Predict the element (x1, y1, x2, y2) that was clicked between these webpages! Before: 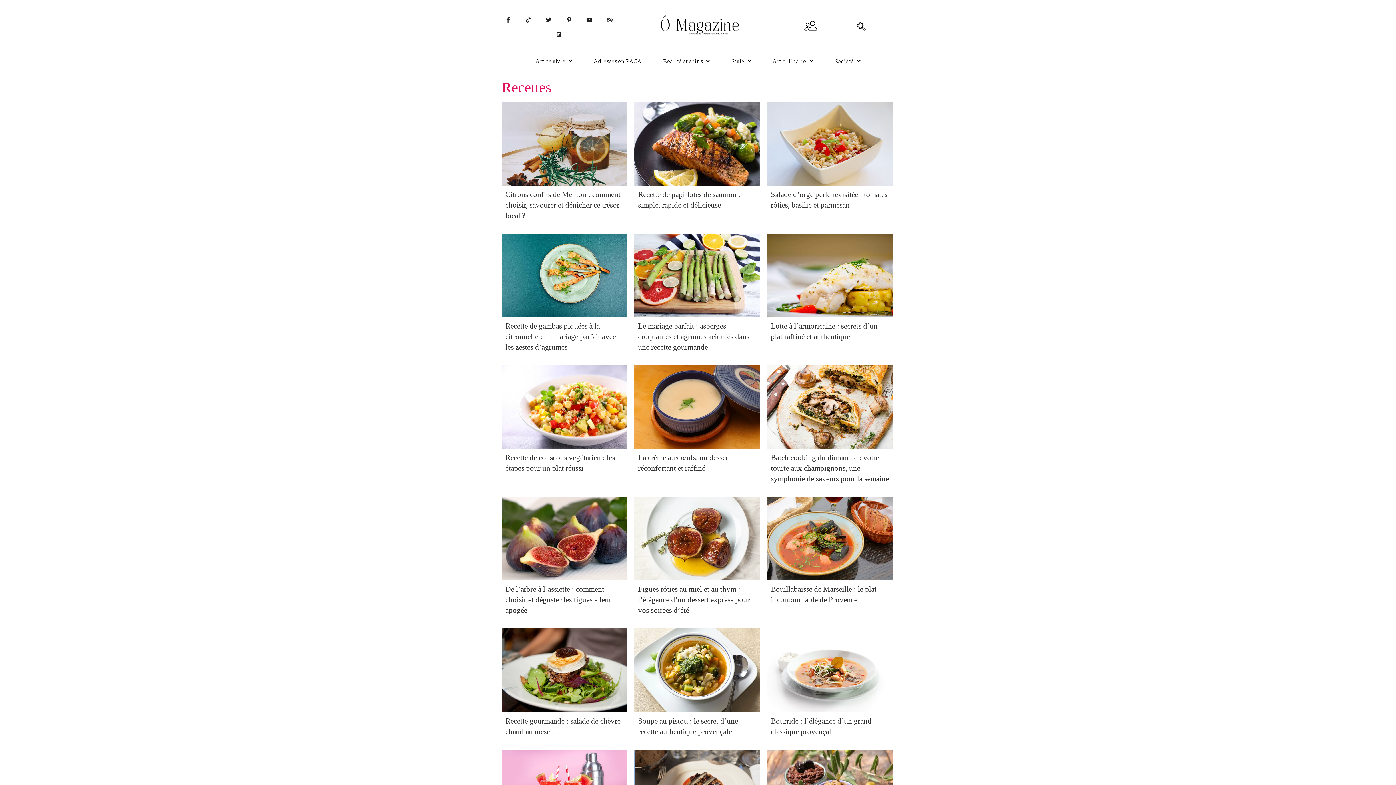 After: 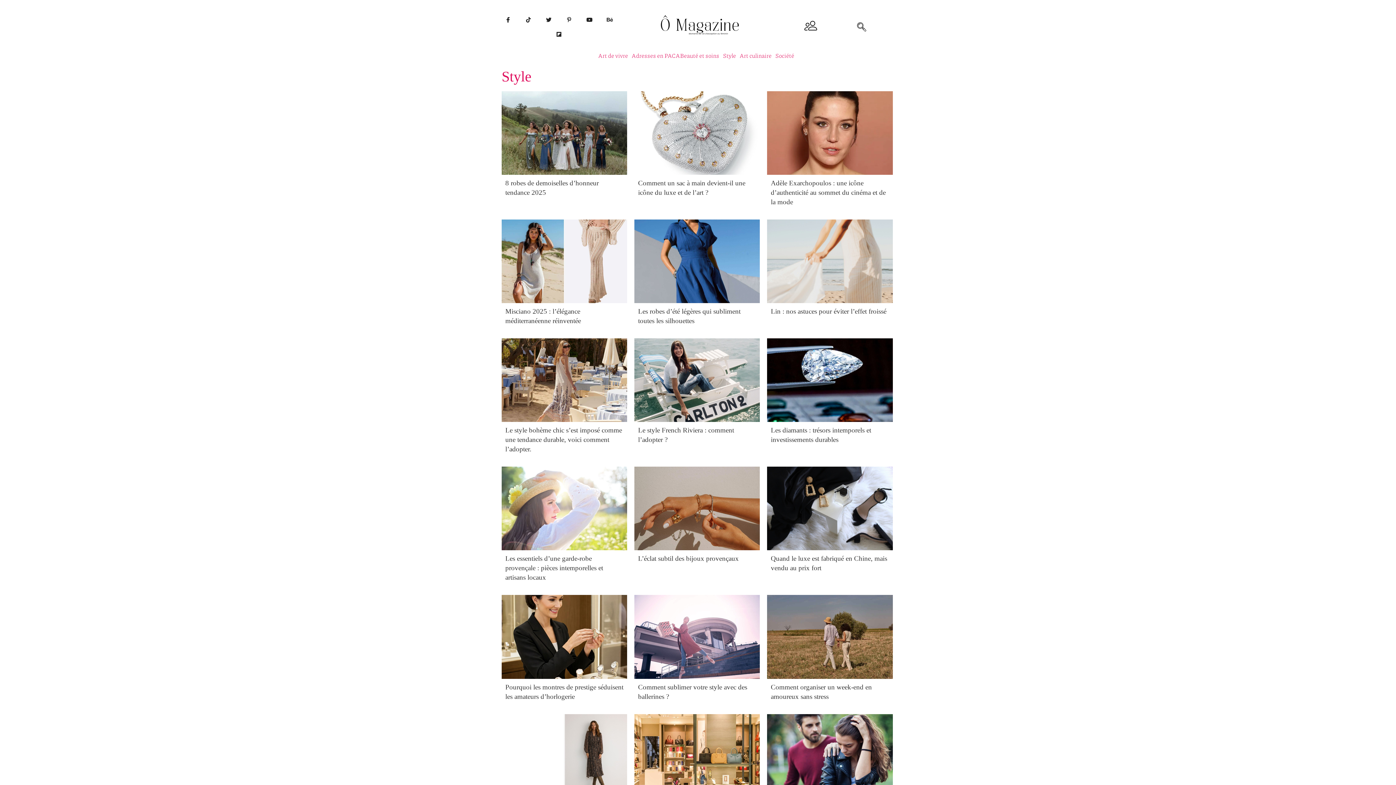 Action: bbox: (725, 52, 756, 69) label: Style